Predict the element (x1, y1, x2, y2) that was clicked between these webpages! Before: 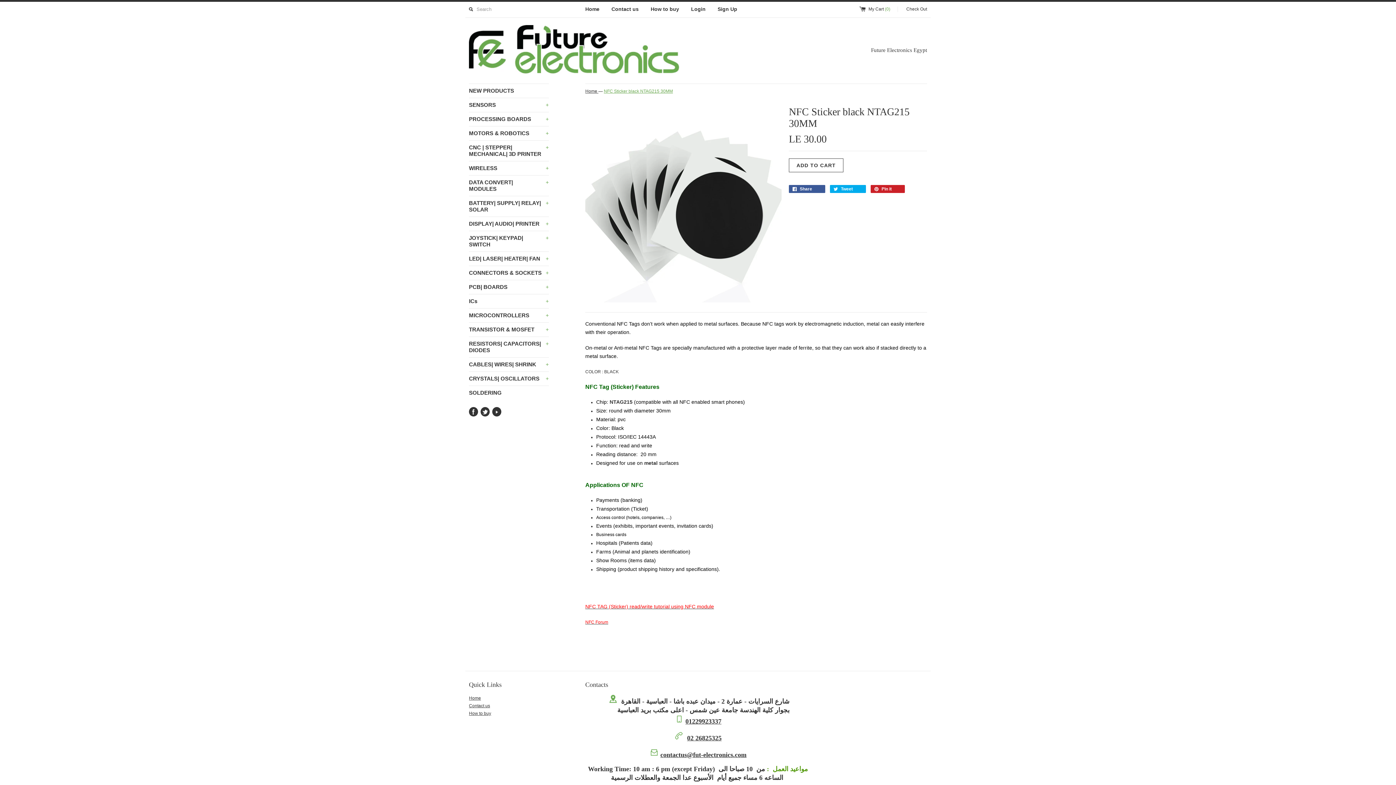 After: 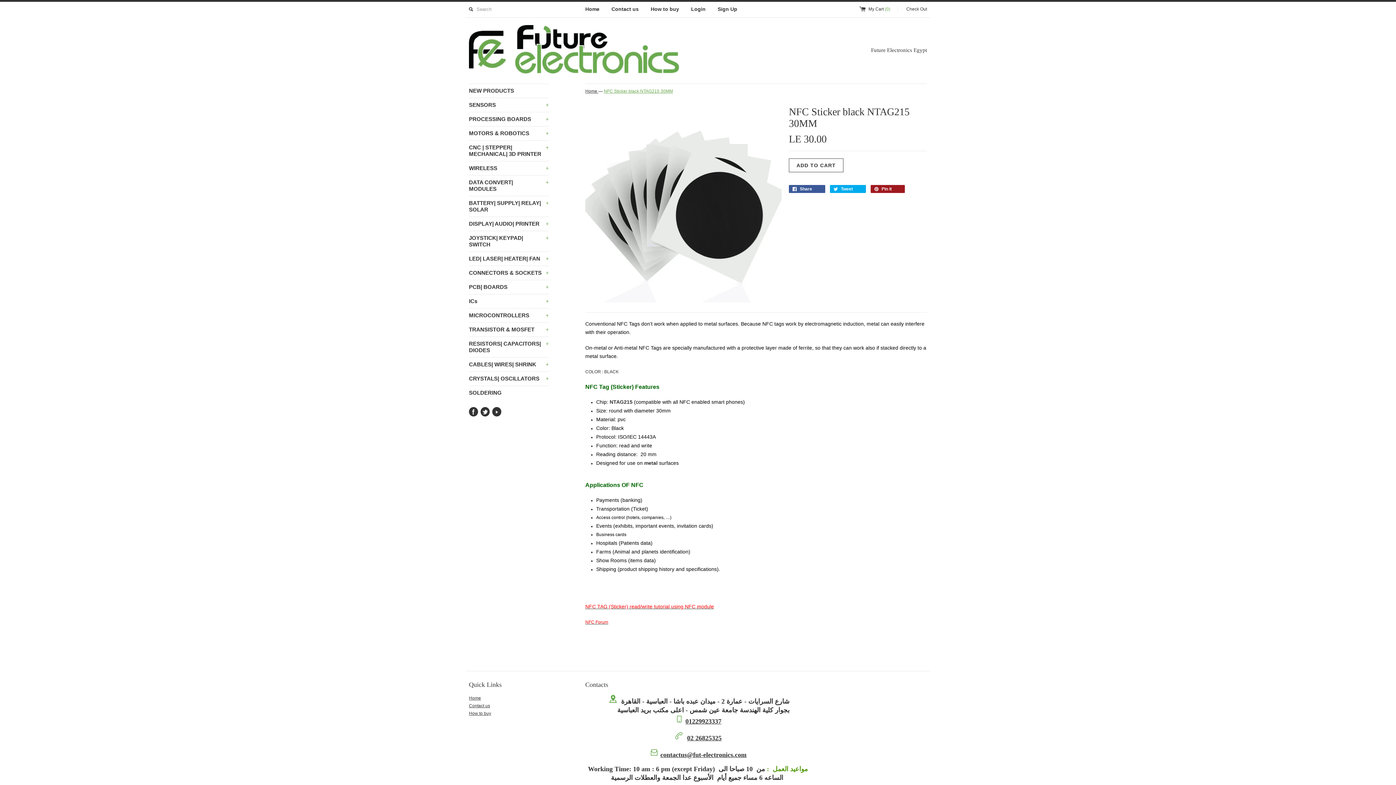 Action: label:  Pin it 0 bbox: (870, 185, 905, 193)